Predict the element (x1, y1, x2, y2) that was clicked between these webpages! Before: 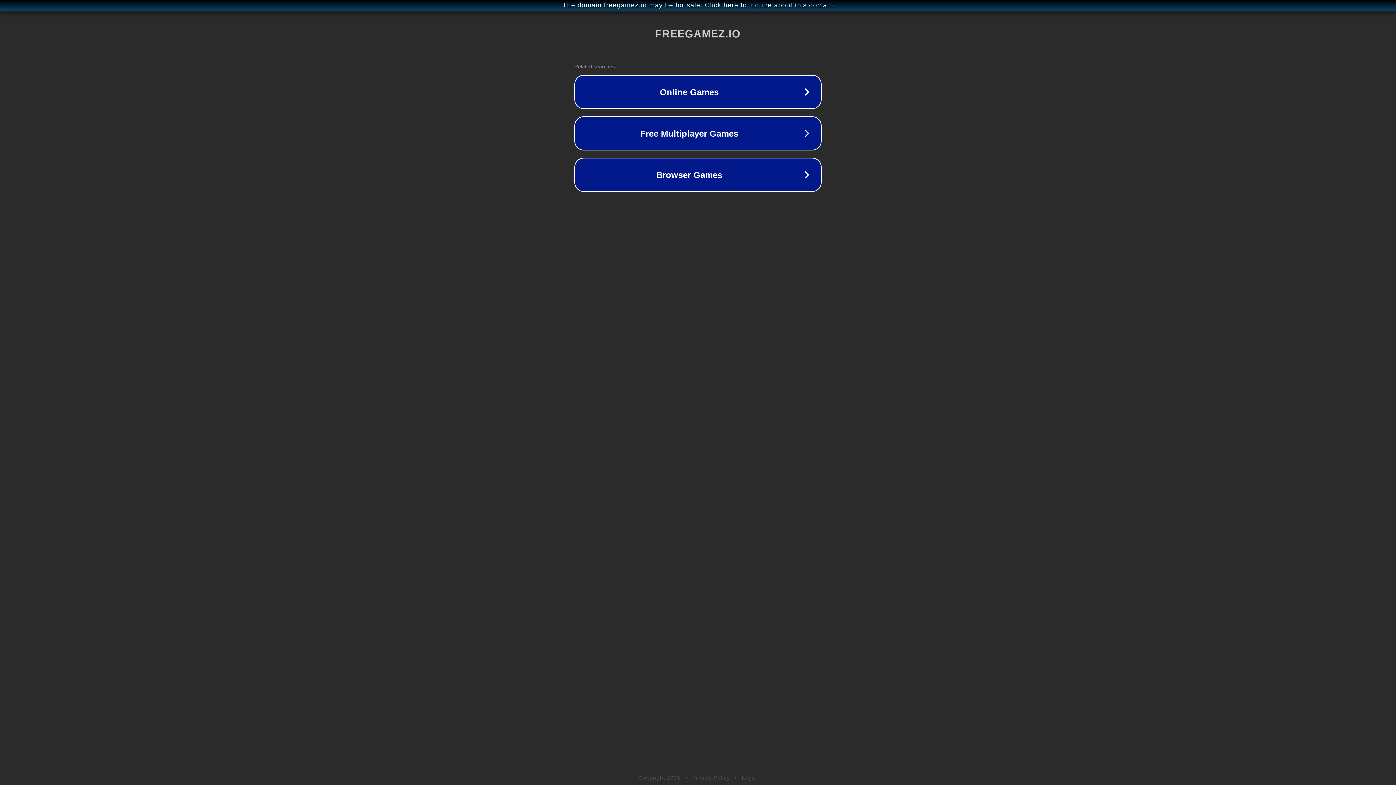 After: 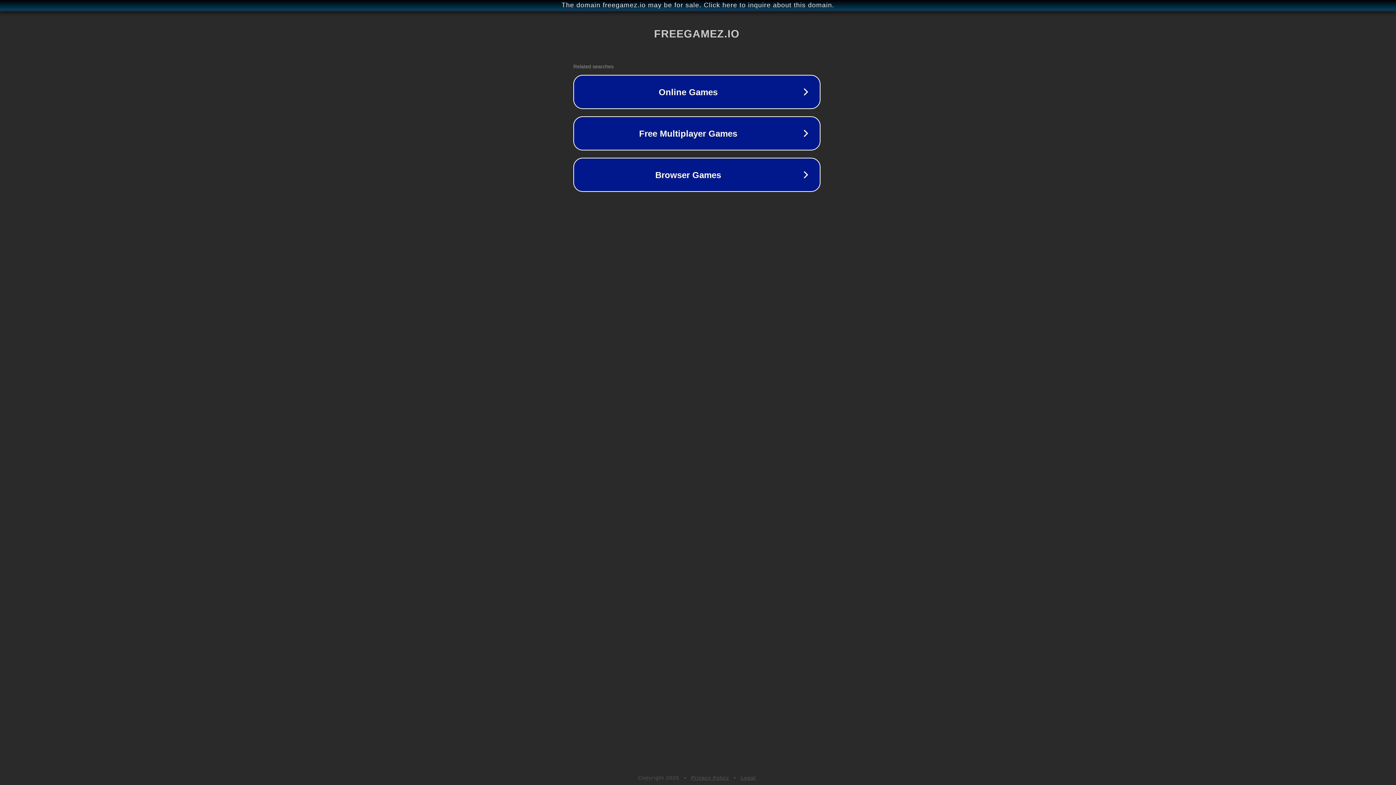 Action: bbox: (1, 1, 1397, 9) label: The domain freegamez.io may be for sale. Click here to inquire about this domain.